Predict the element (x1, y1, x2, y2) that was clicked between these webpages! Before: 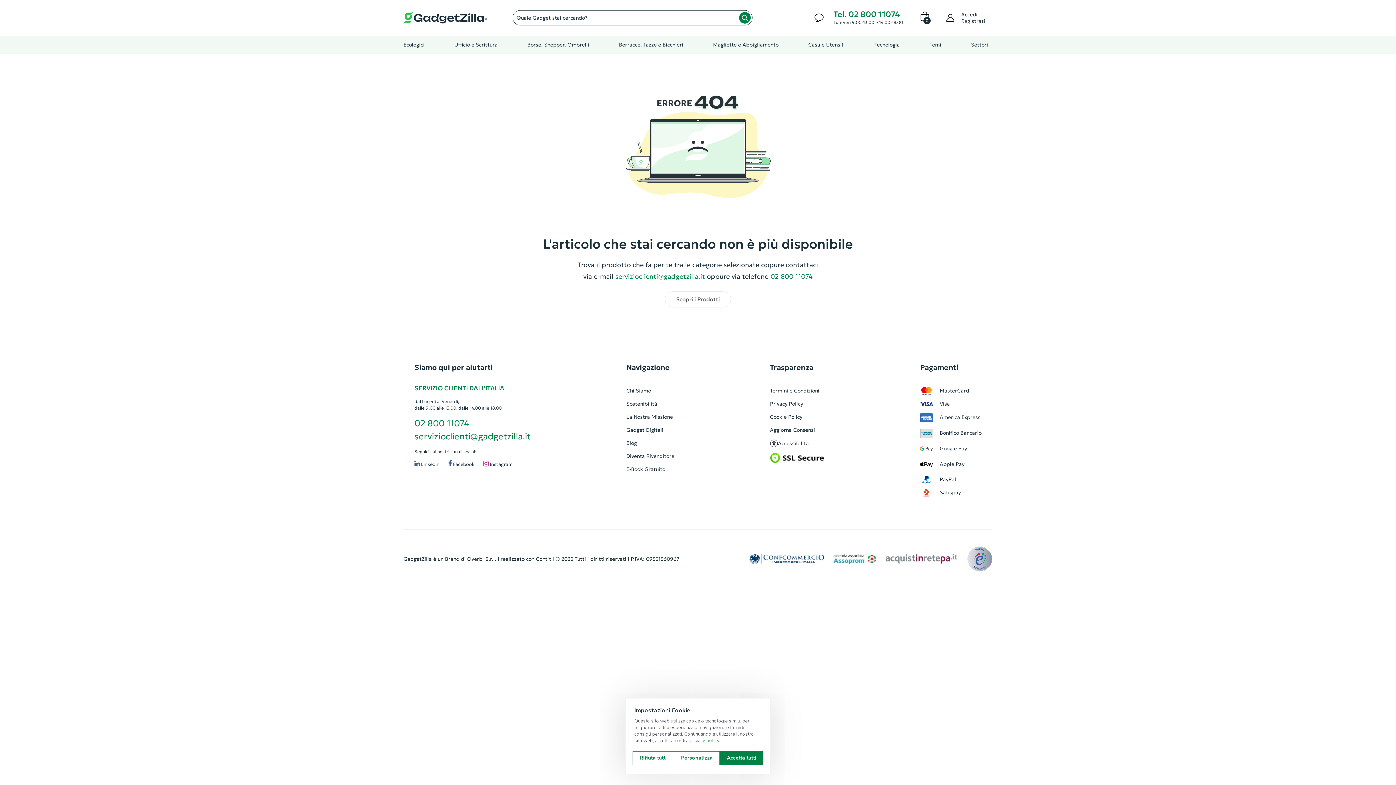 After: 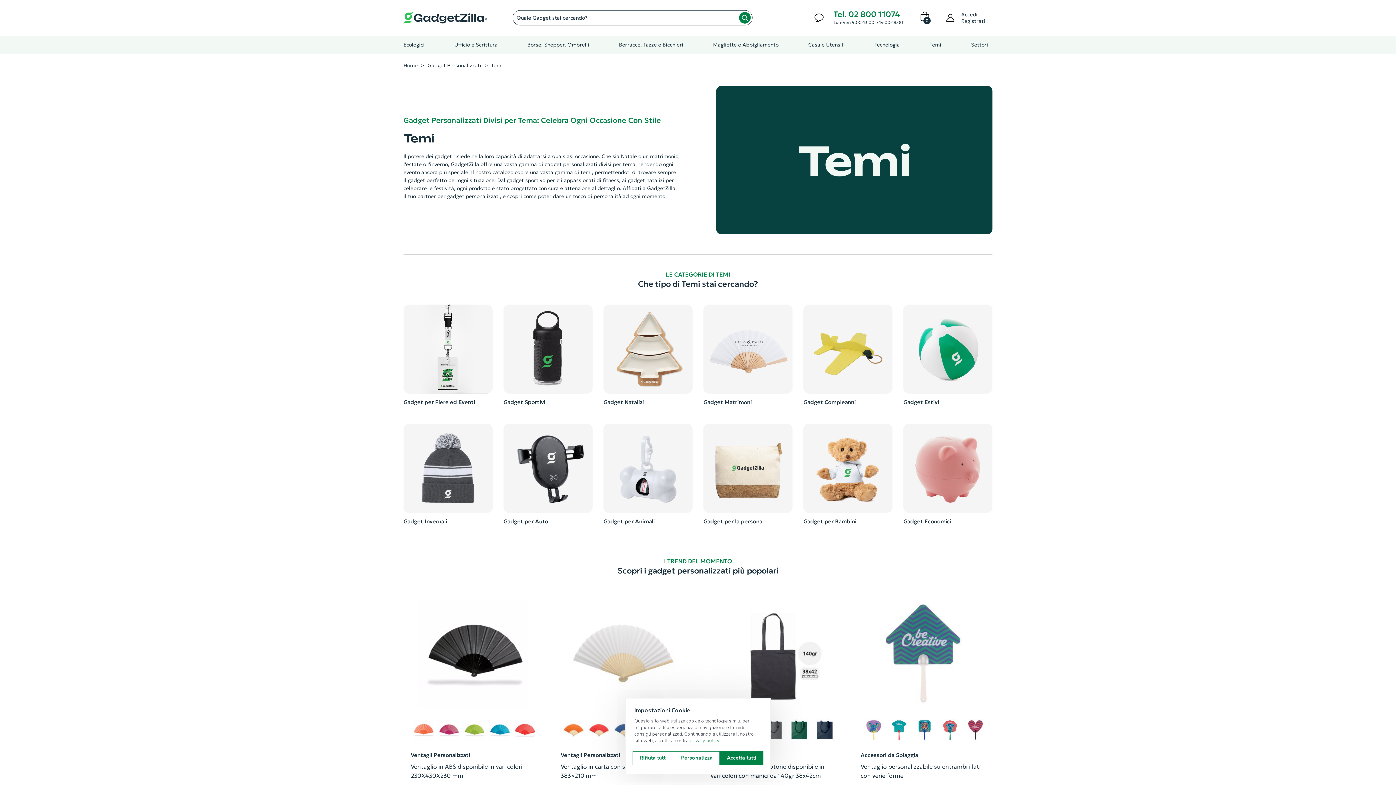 Action: label: Temi bbox: (925, 35, 945, 53)